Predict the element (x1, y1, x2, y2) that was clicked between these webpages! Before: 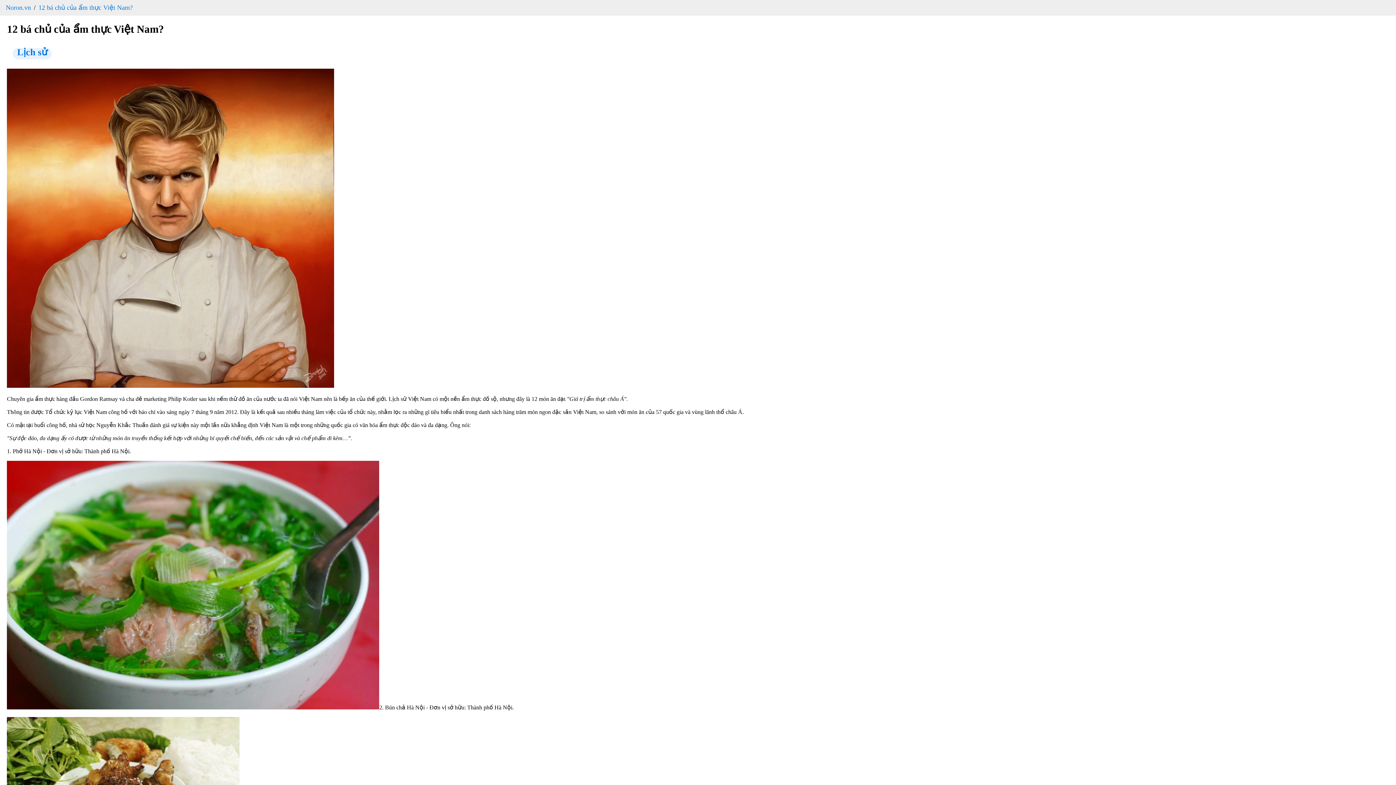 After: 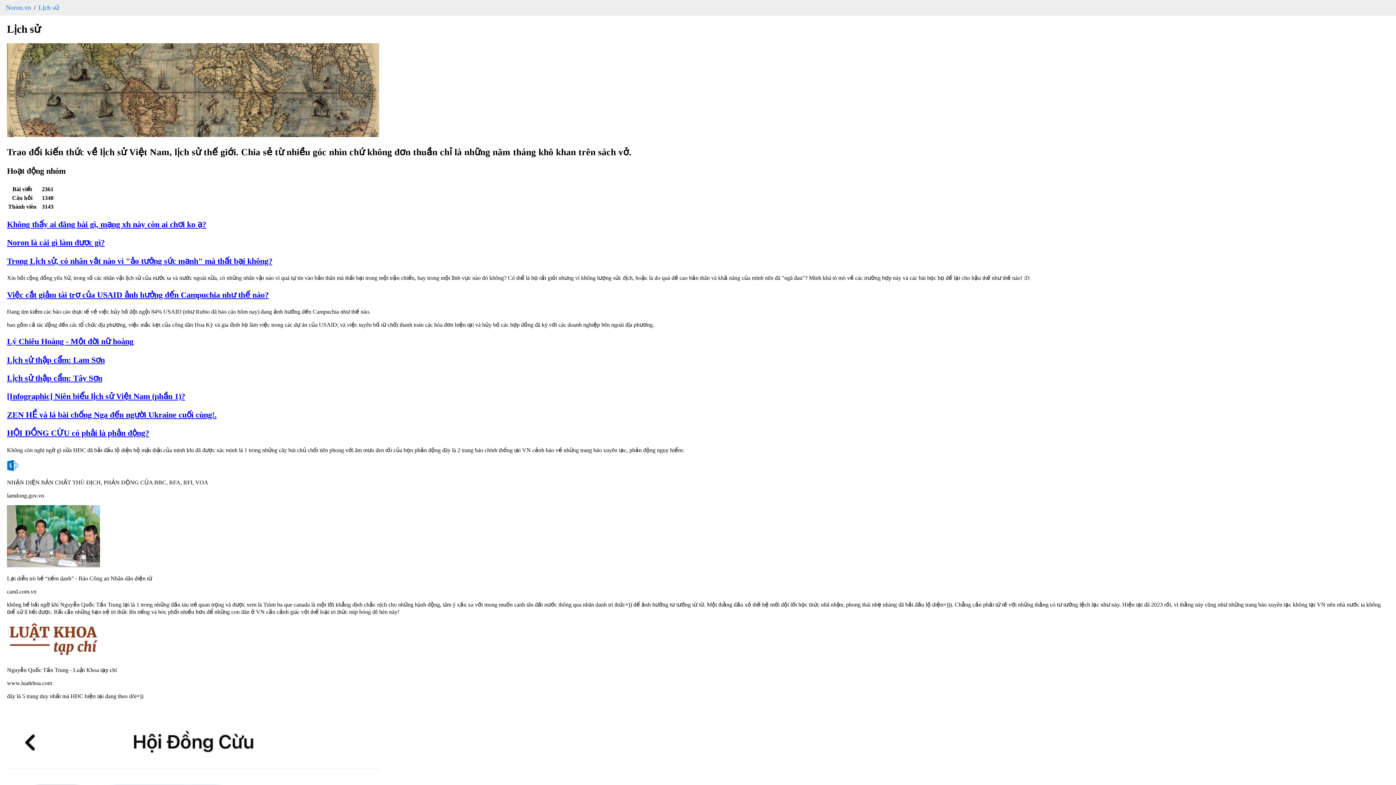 Action: label: Lịch sử bbox: (12, 47, 51, 59)